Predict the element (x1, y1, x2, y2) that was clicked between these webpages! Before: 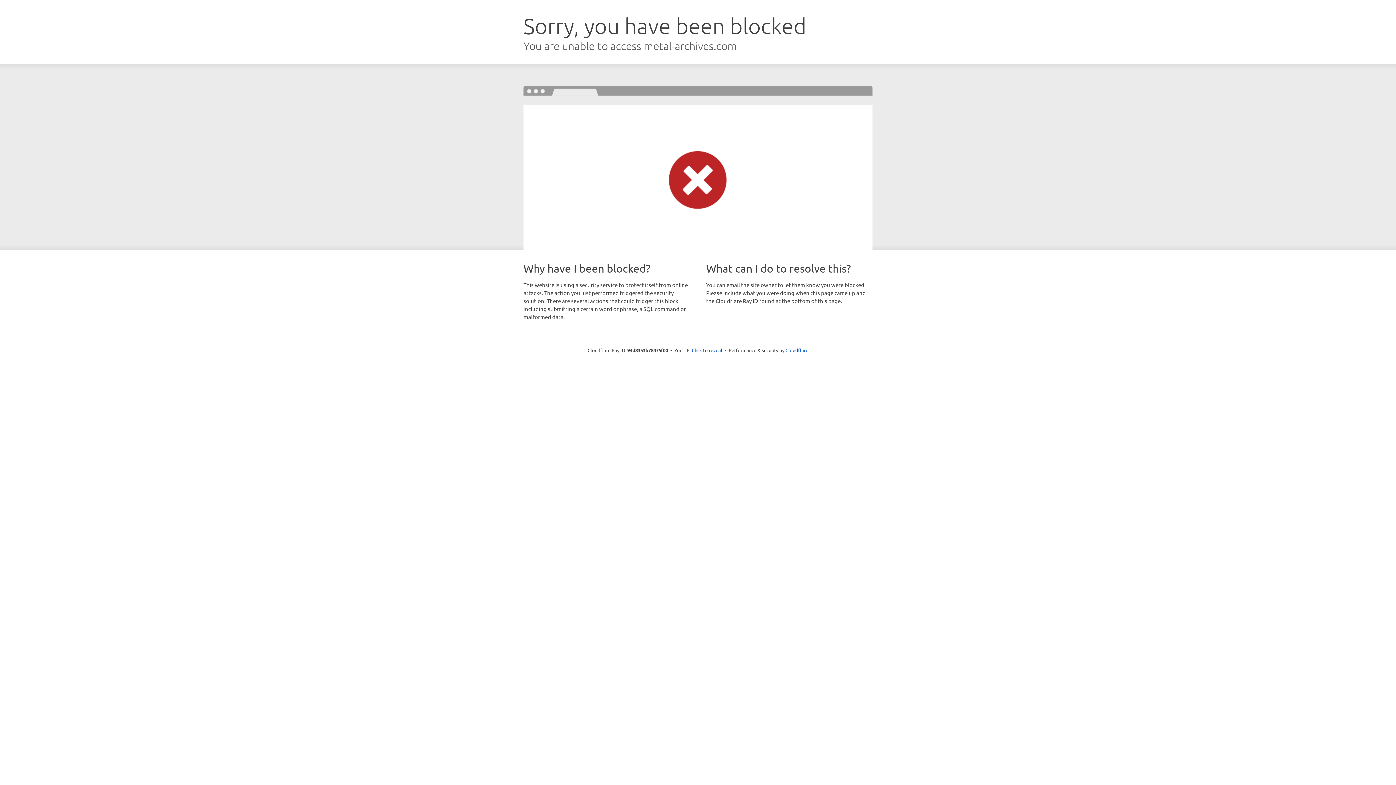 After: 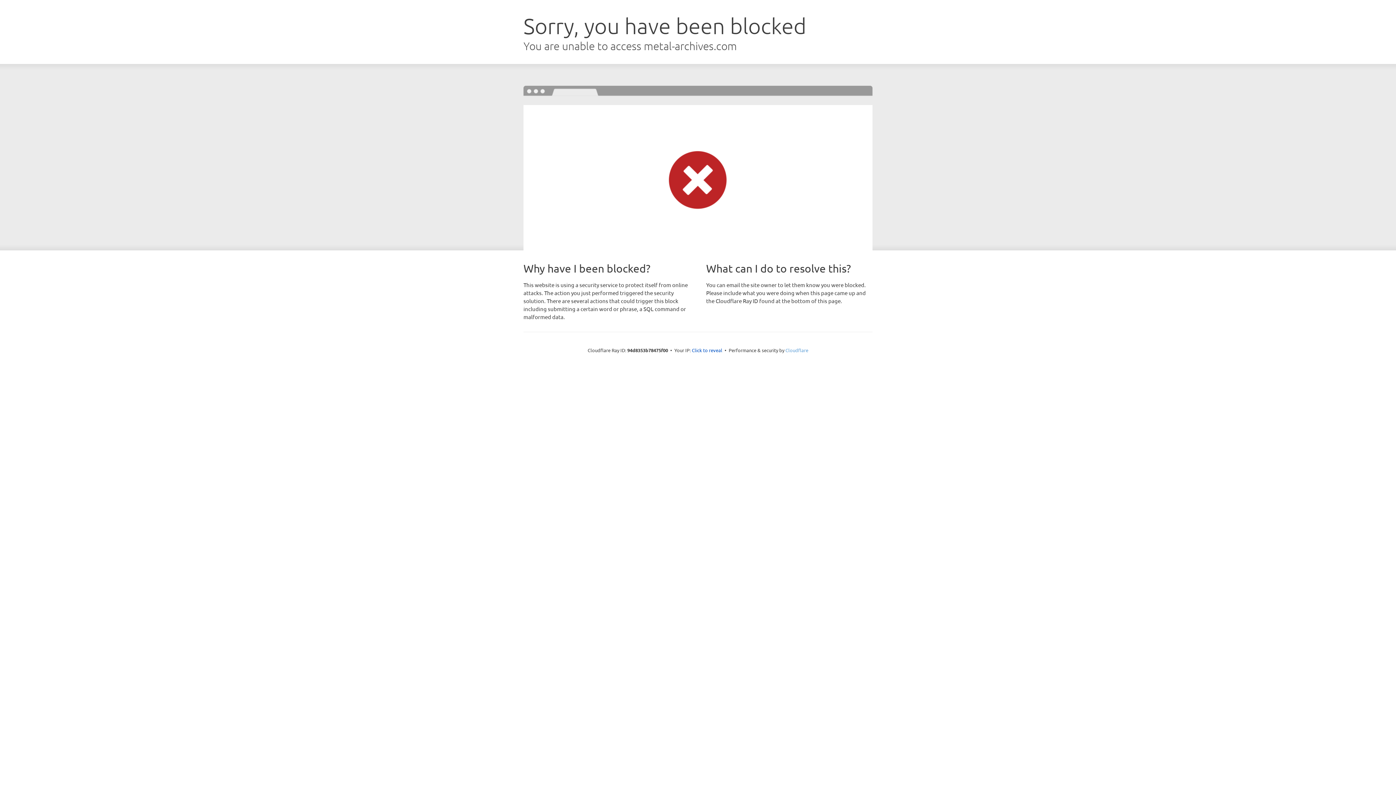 Action: label: Cloudflare bbox: (785, 347, 808, 353)